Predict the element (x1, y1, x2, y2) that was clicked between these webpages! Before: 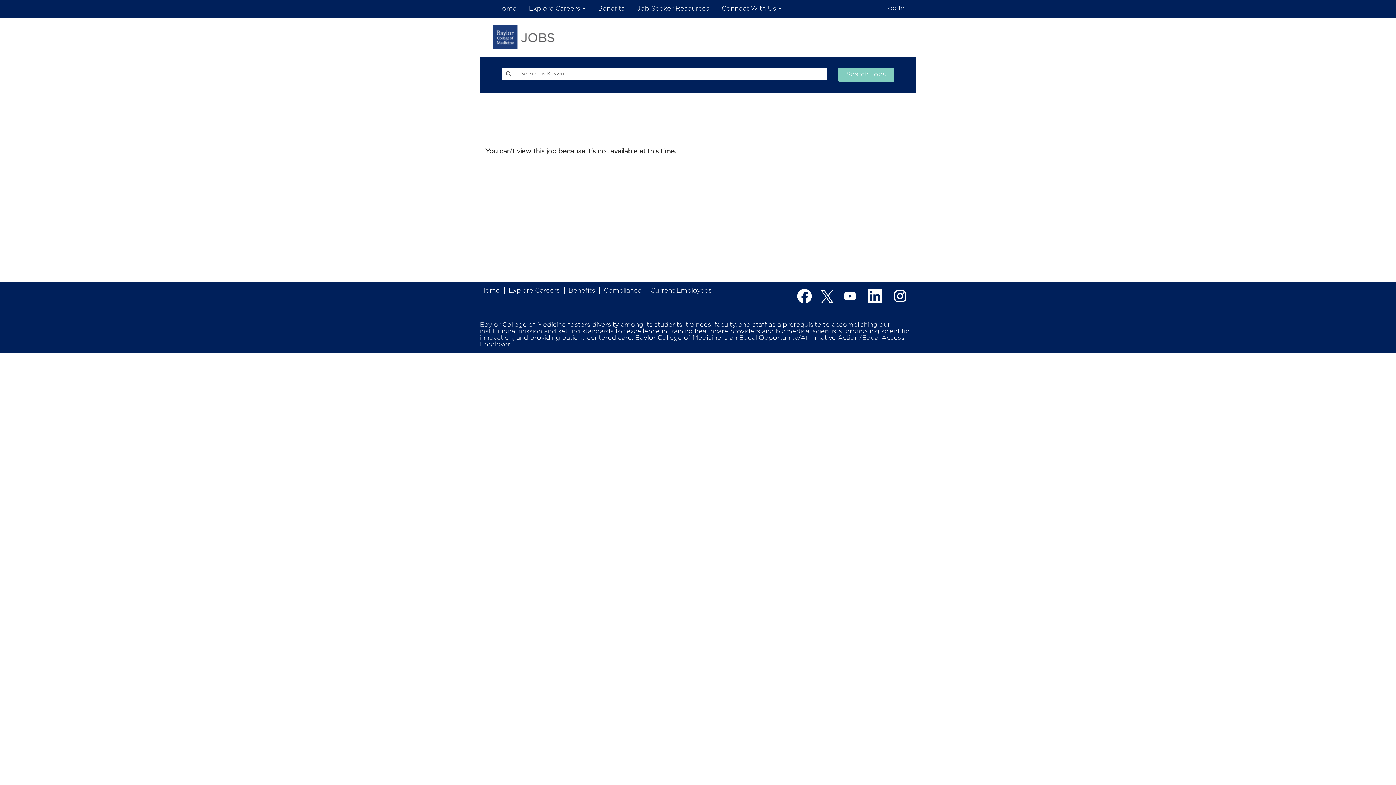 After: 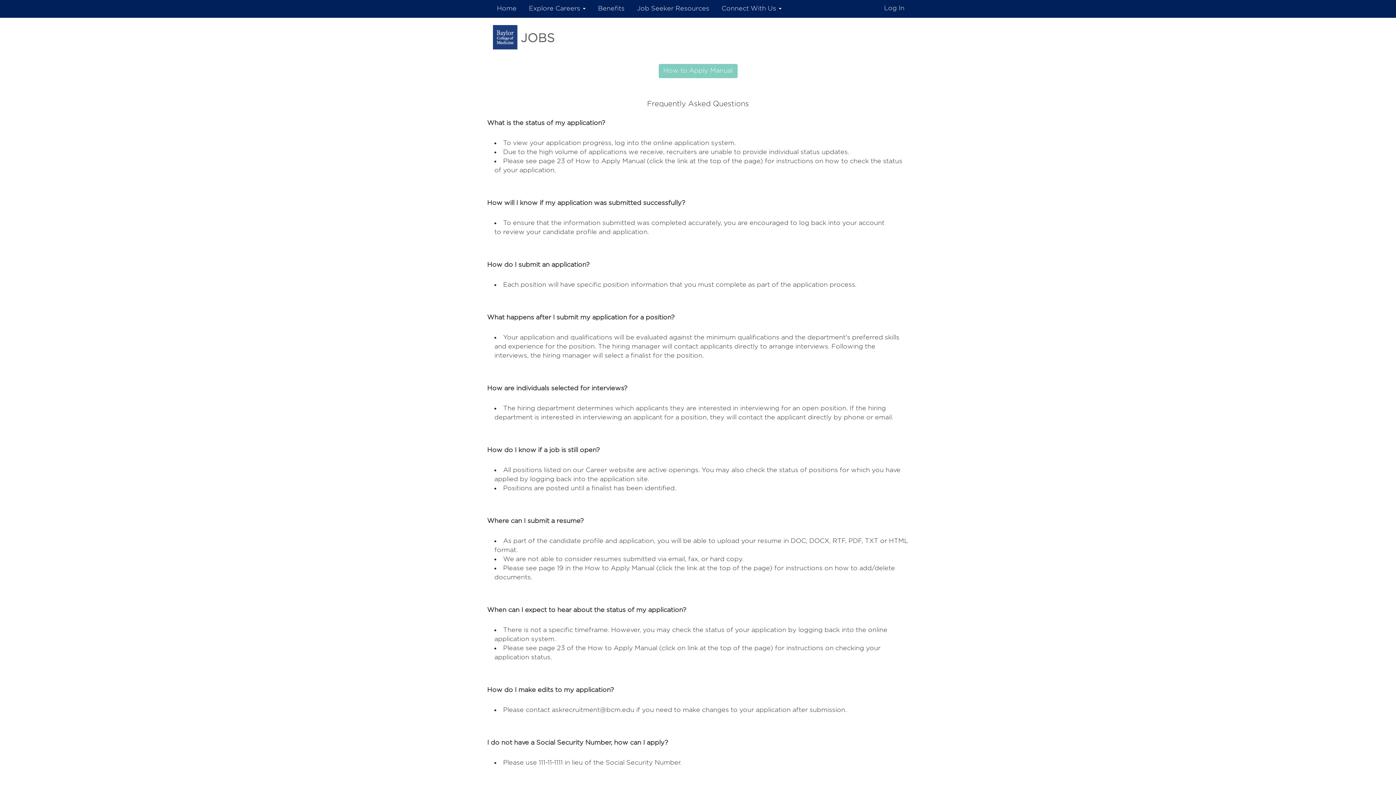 Action: bbox: (631, 0, 715, 17) label: Job Seeker Resources